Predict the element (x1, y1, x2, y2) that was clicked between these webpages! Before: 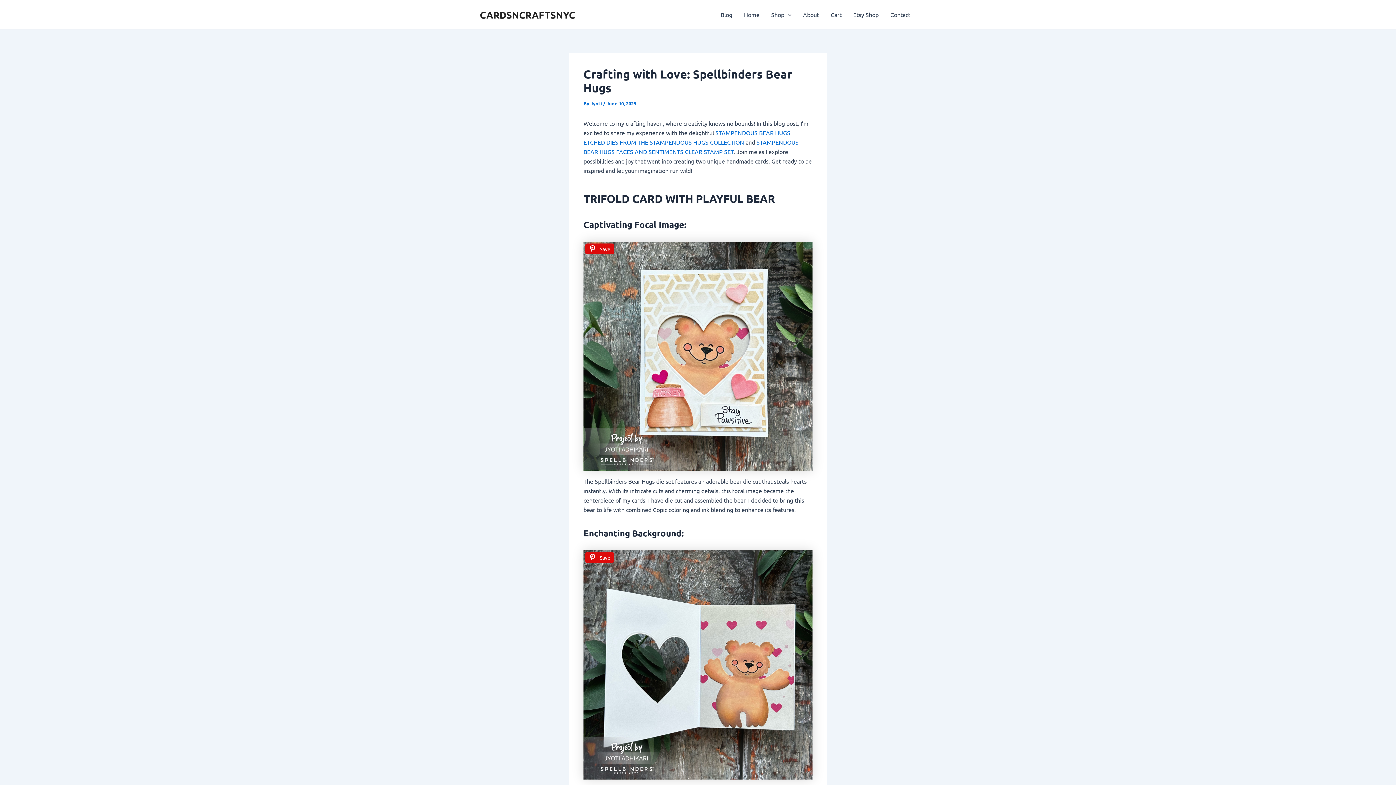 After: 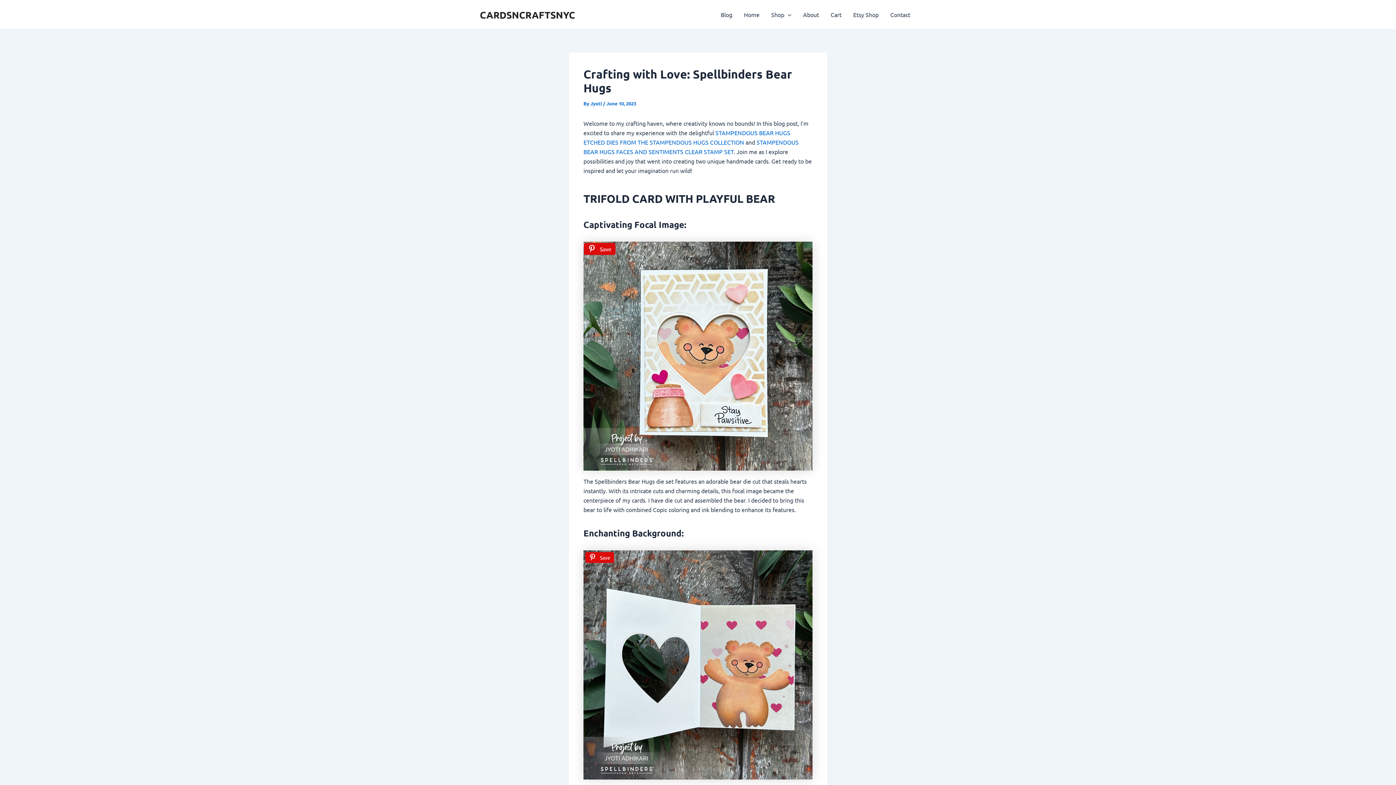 Action: label: Save bbox: (585, 243, 614, 254)